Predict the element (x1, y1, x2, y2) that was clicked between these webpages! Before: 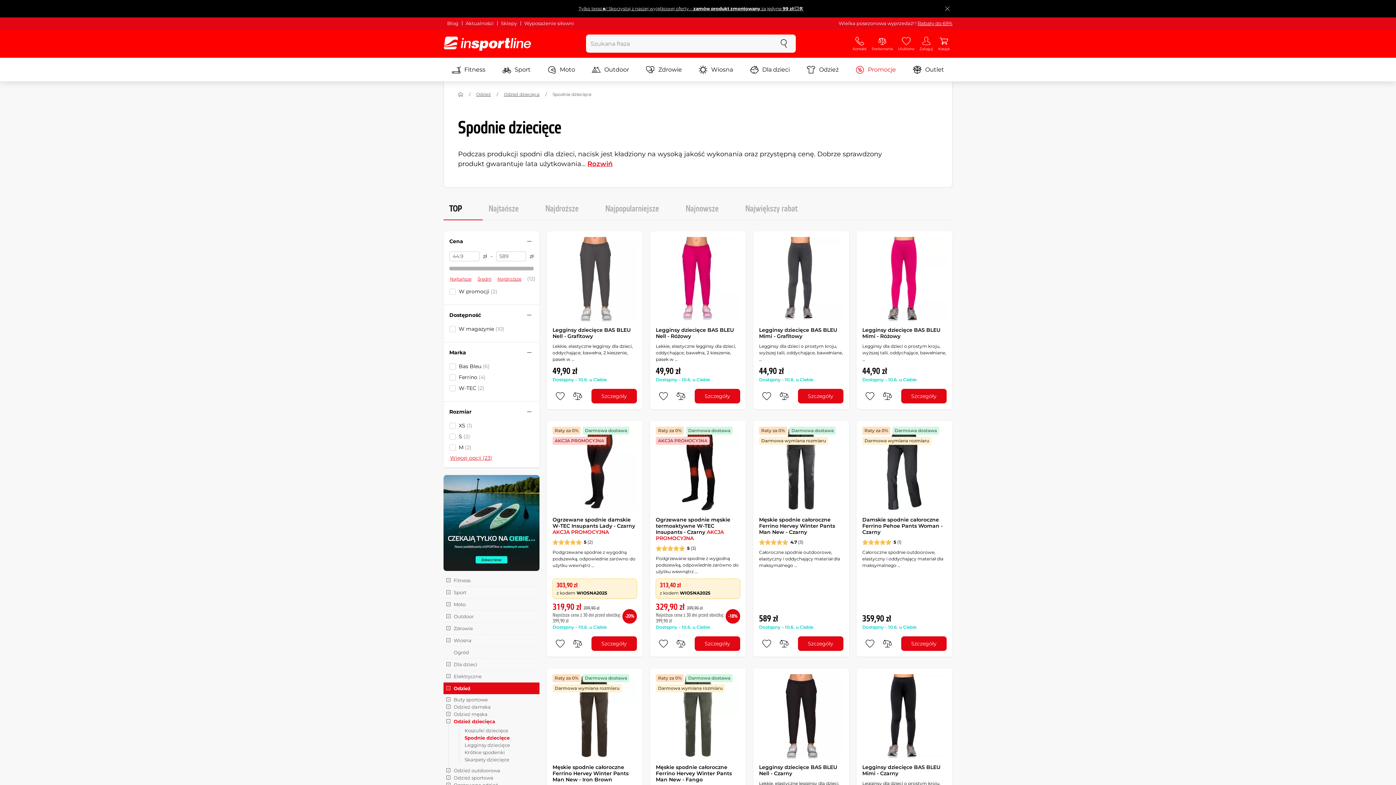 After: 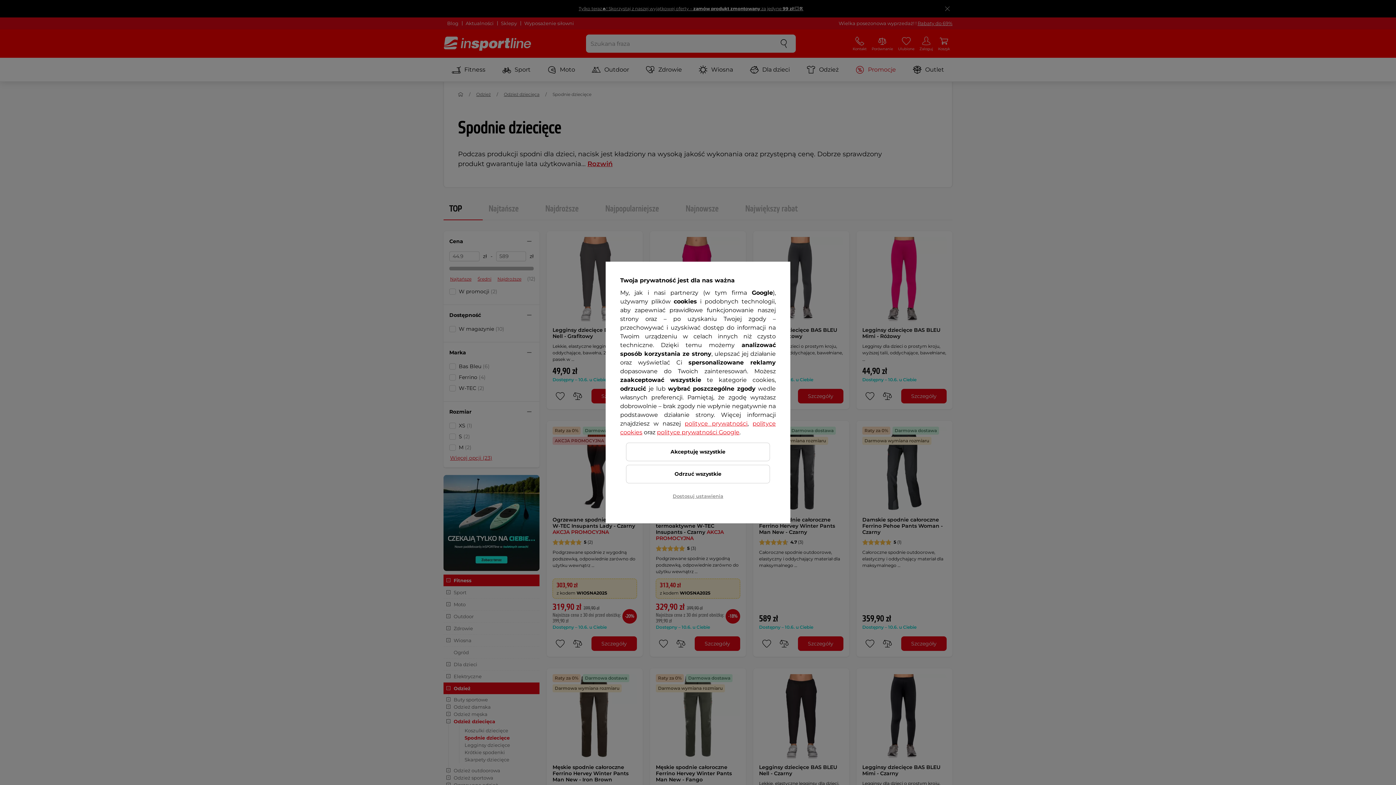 Action: bbox: (446, 578, 450, 582)